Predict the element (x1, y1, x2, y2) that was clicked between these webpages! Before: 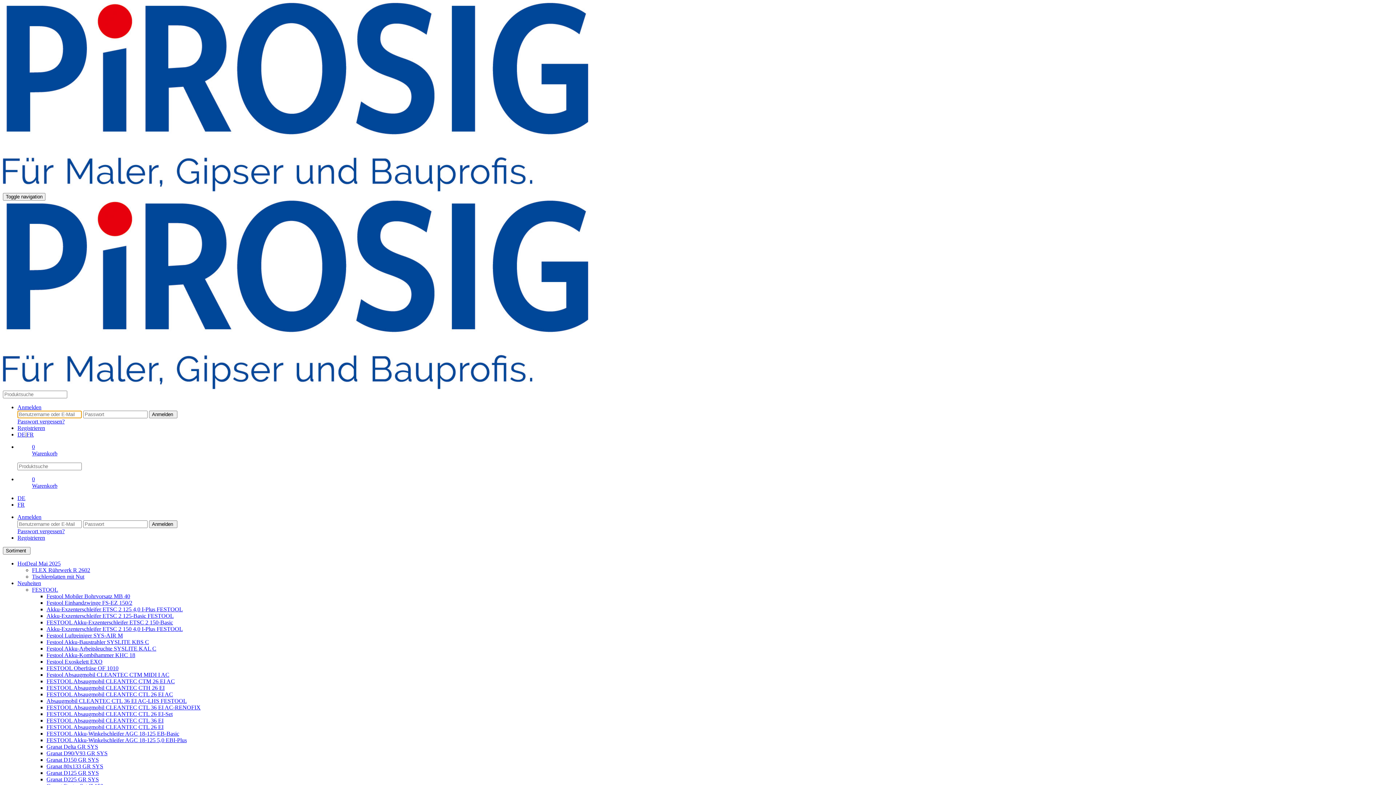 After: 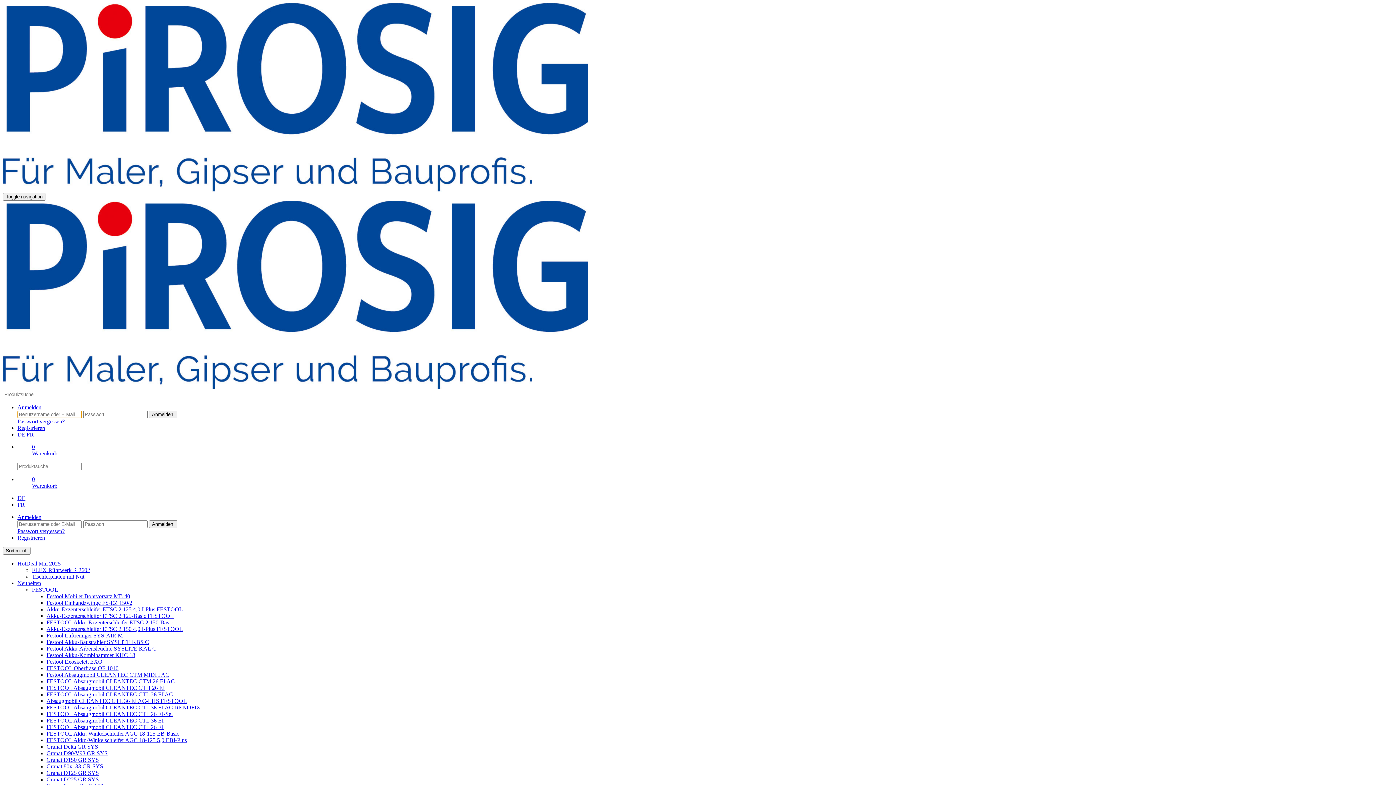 Action: label: Festool Einhandzwinge FS-EZ 150/2 bbox: (46, 600, 132, 606)